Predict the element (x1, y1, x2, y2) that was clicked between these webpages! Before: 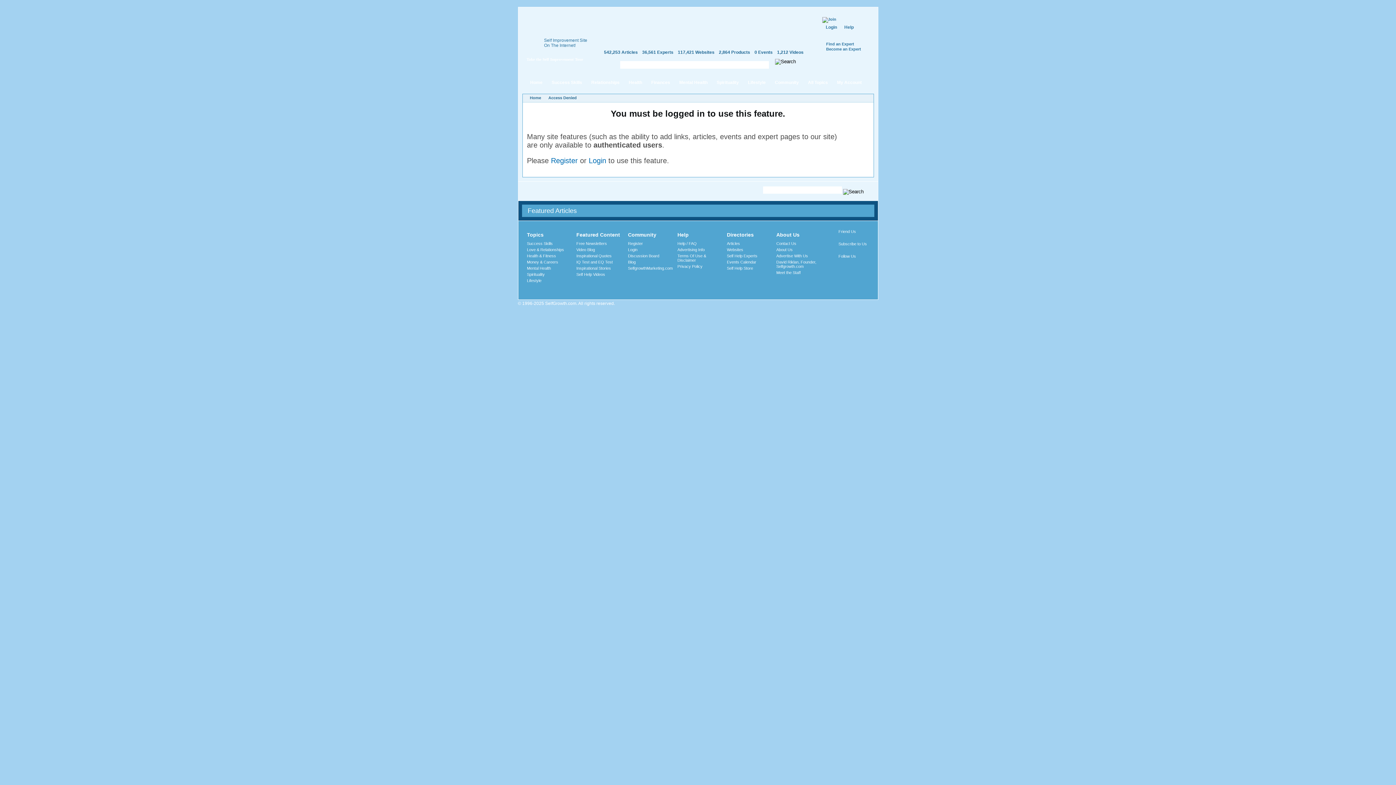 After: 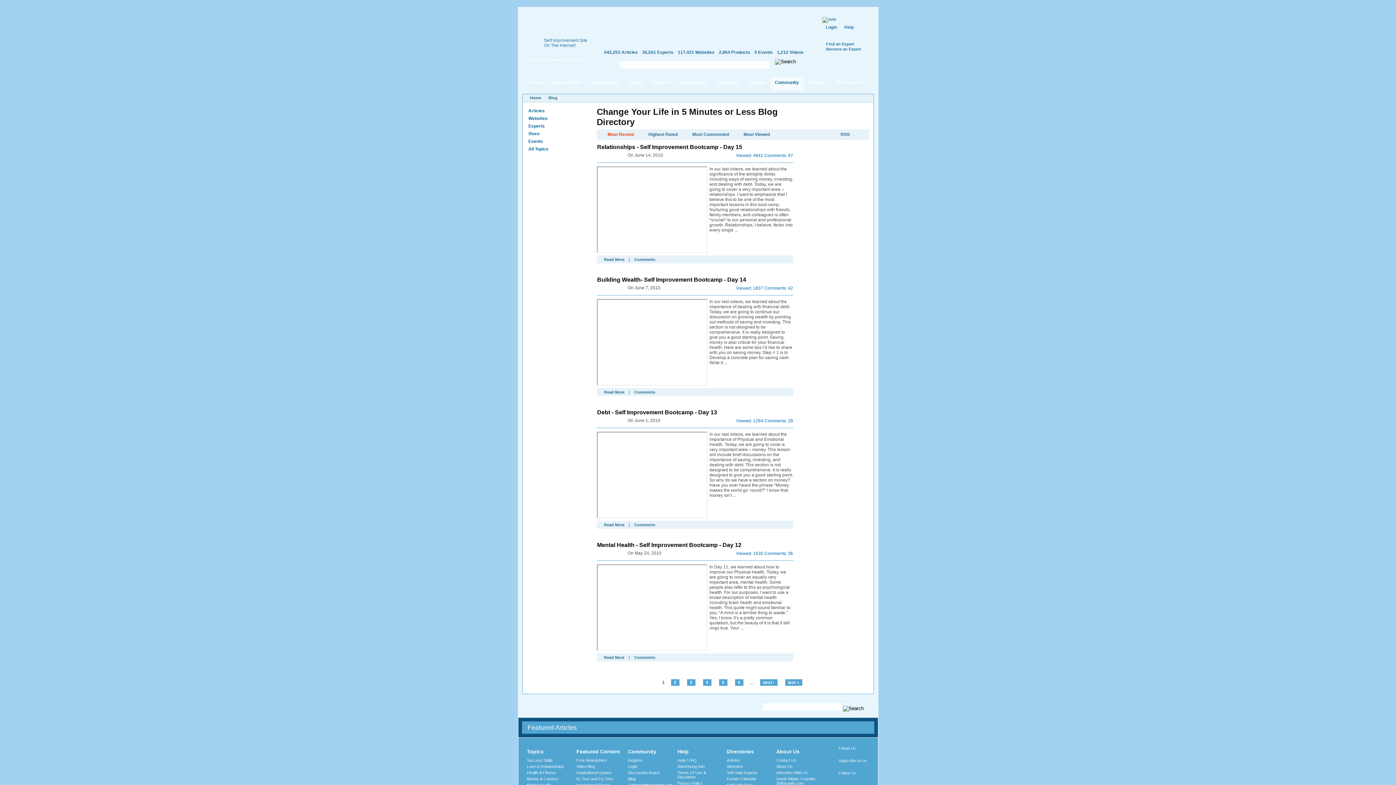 Action: label: Community bbox: (770, 77, 803, 90)